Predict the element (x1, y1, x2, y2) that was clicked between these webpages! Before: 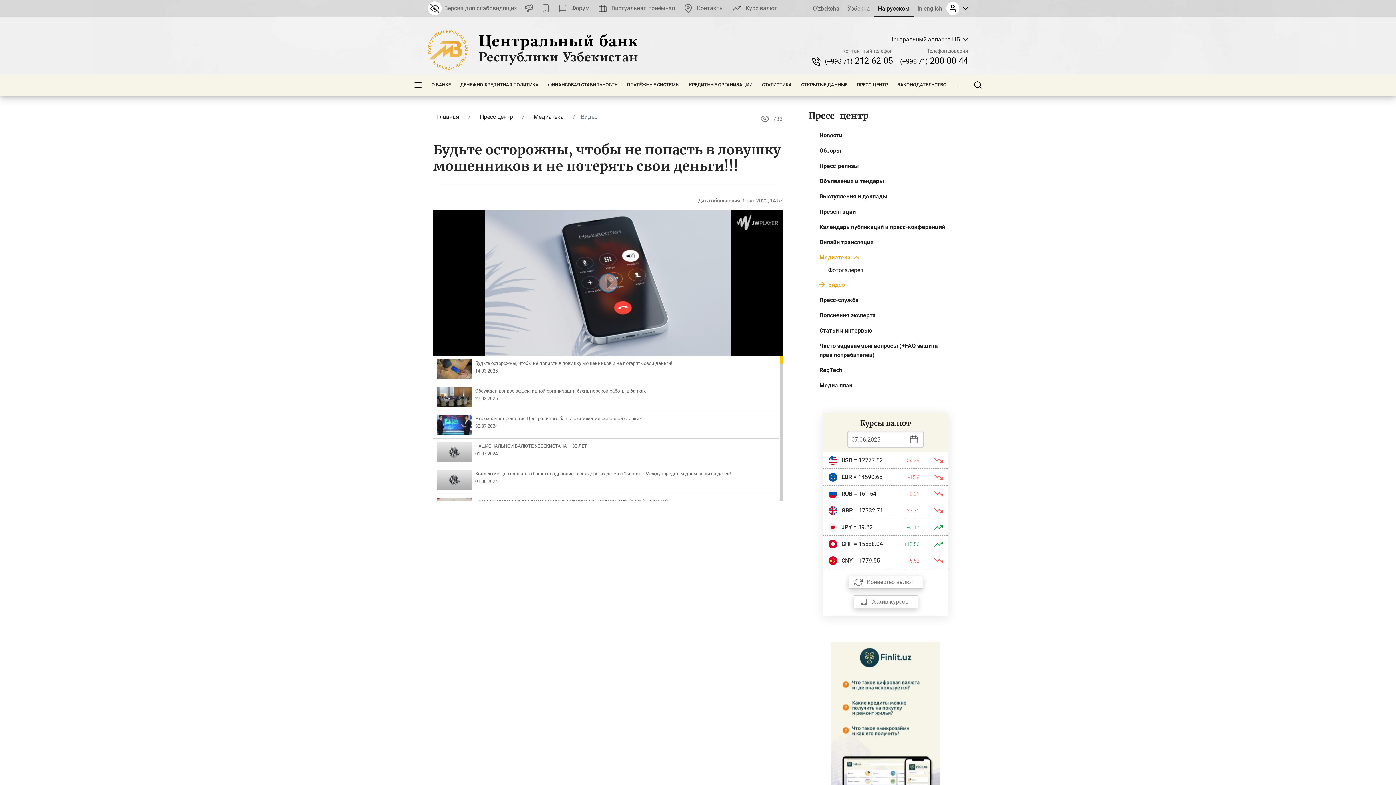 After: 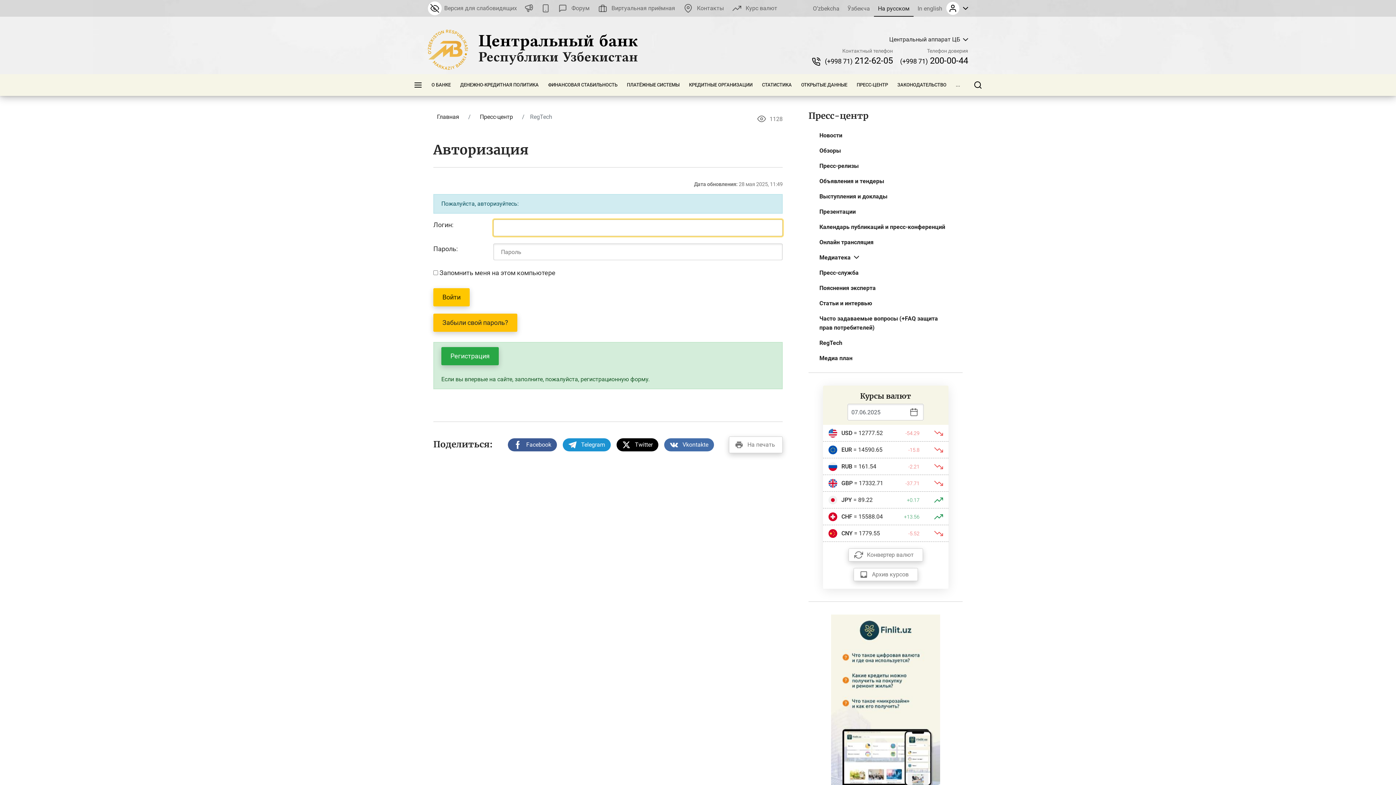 Action: bbox: (819, 365, 842, 374) label: RegTech